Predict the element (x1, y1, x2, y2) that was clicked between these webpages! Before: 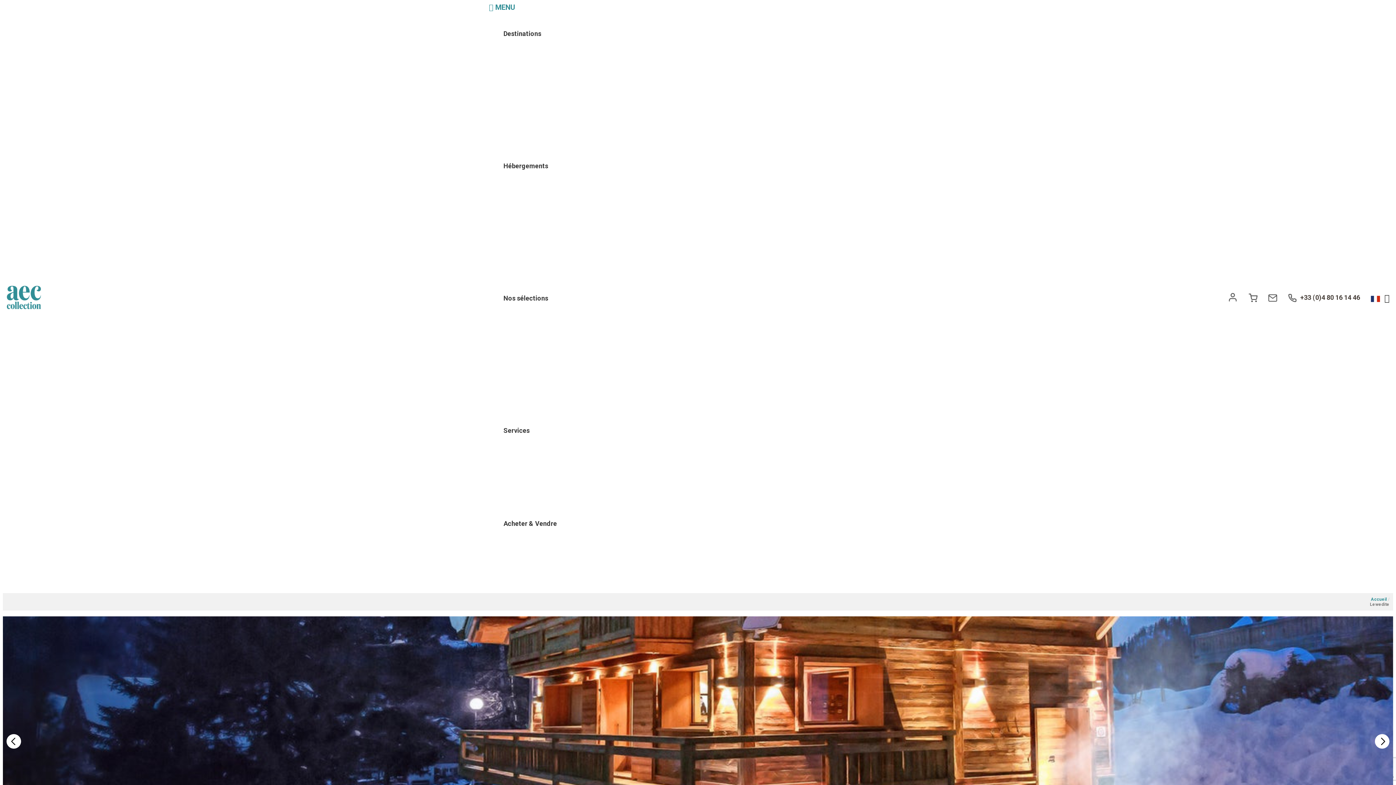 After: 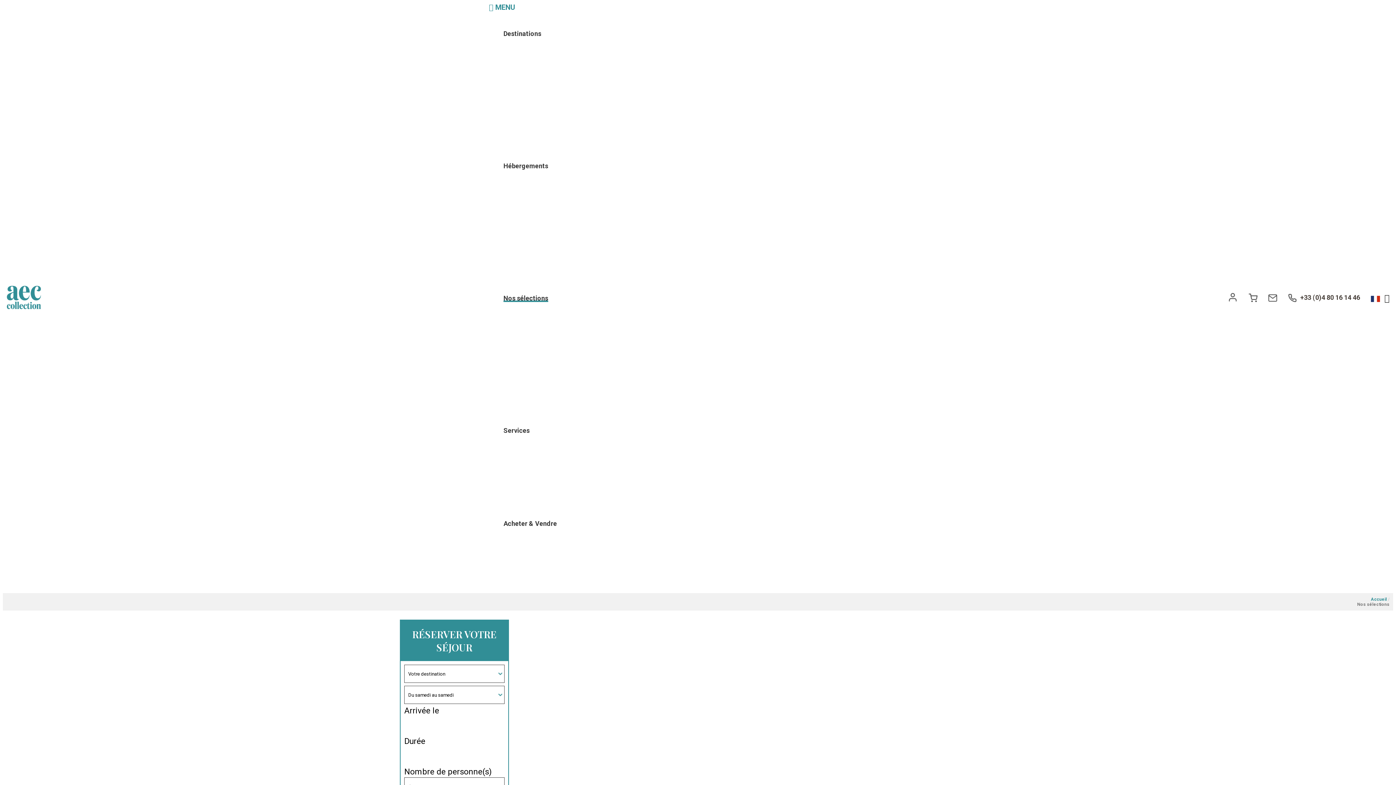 Action: bbox: (503, 294, 548, 302) label: Nos sélections